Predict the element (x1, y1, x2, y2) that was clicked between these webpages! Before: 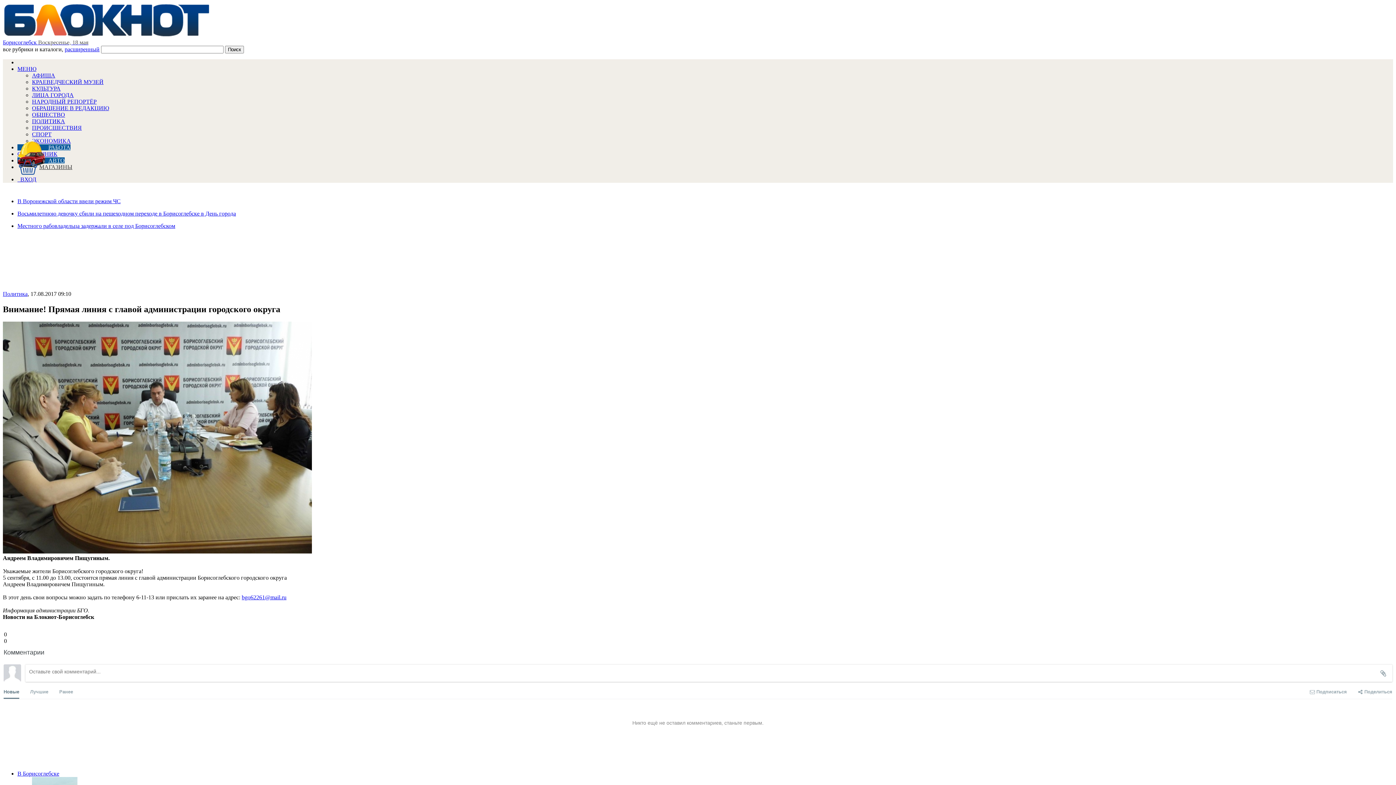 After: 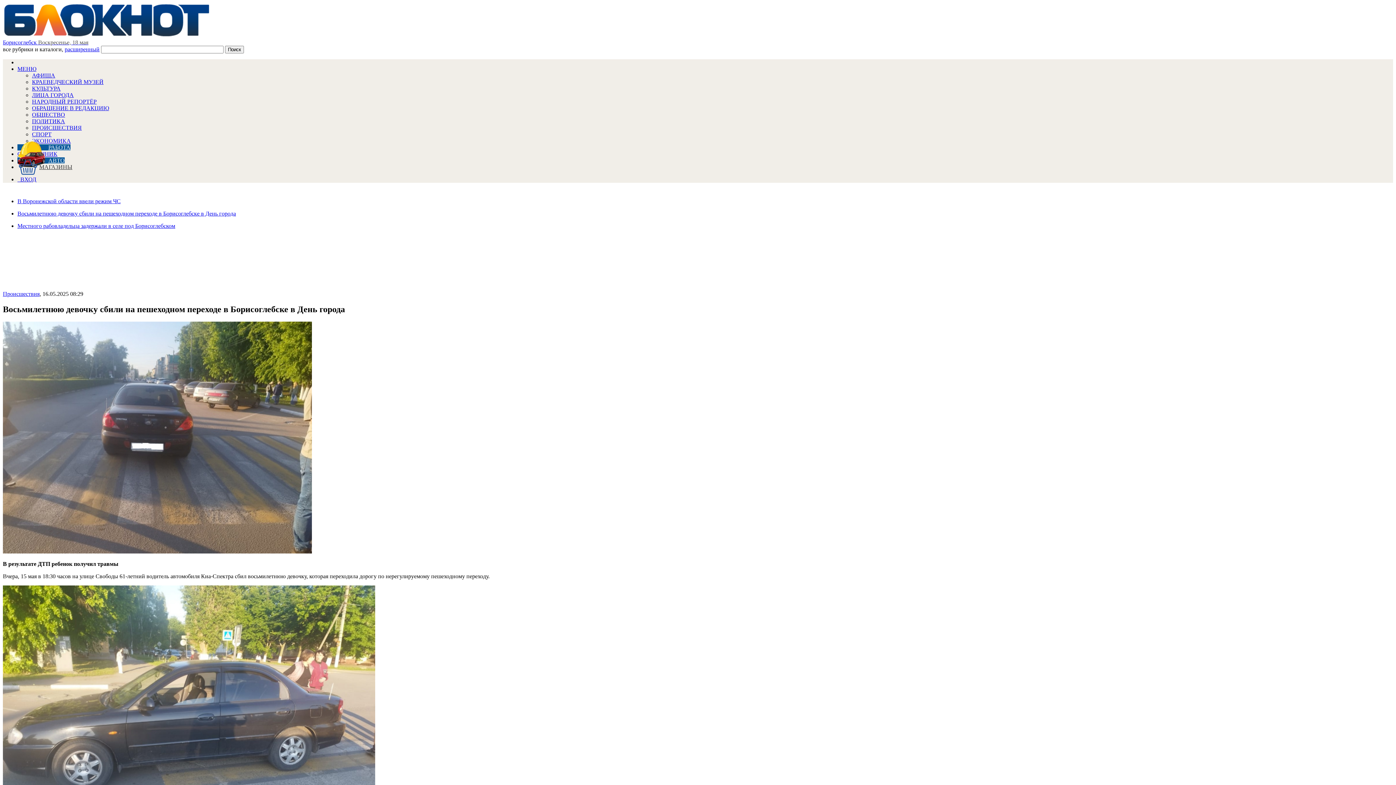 Action: label: Восьмилетнюю девочку сбили на пешеходном переходе в Борисоглебске в День города bbox: (17, 210, 1393, 217)